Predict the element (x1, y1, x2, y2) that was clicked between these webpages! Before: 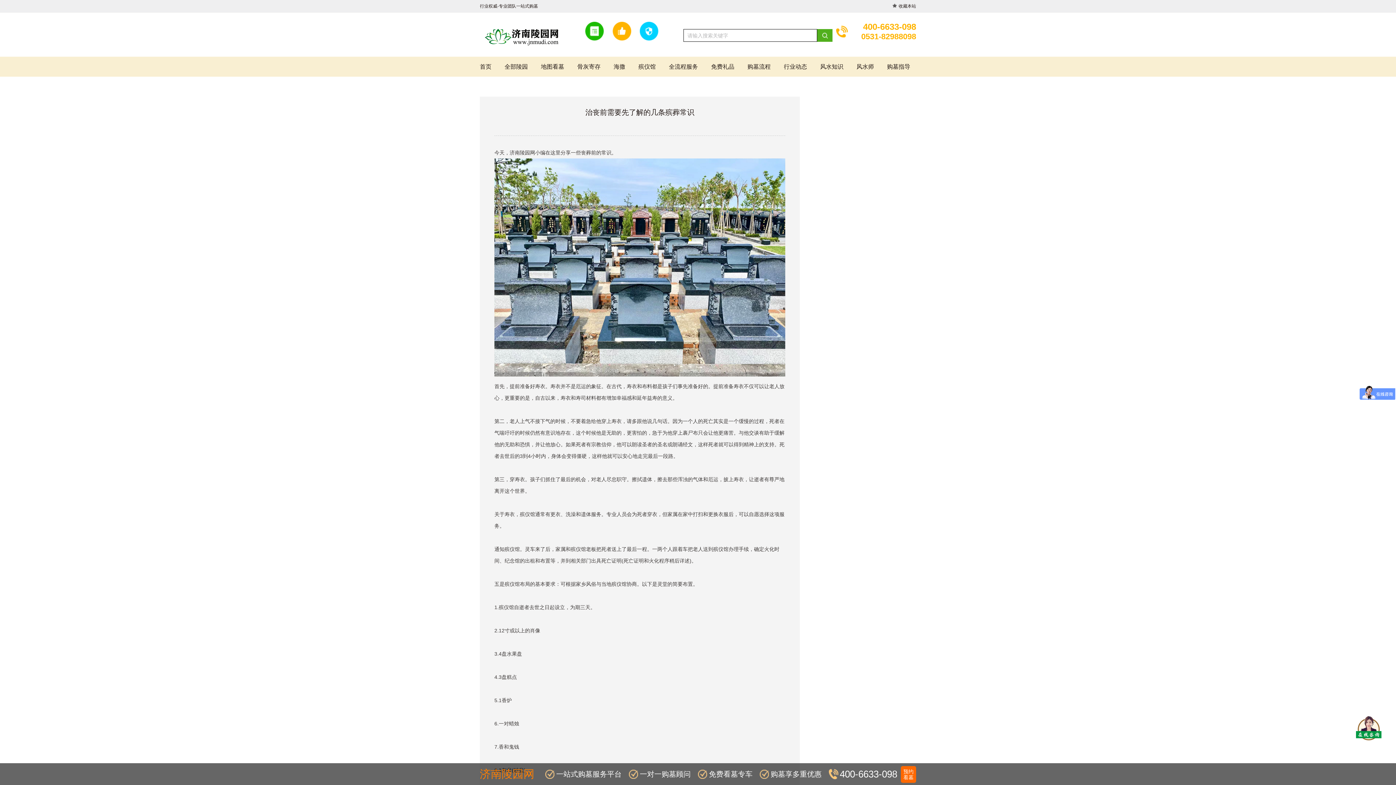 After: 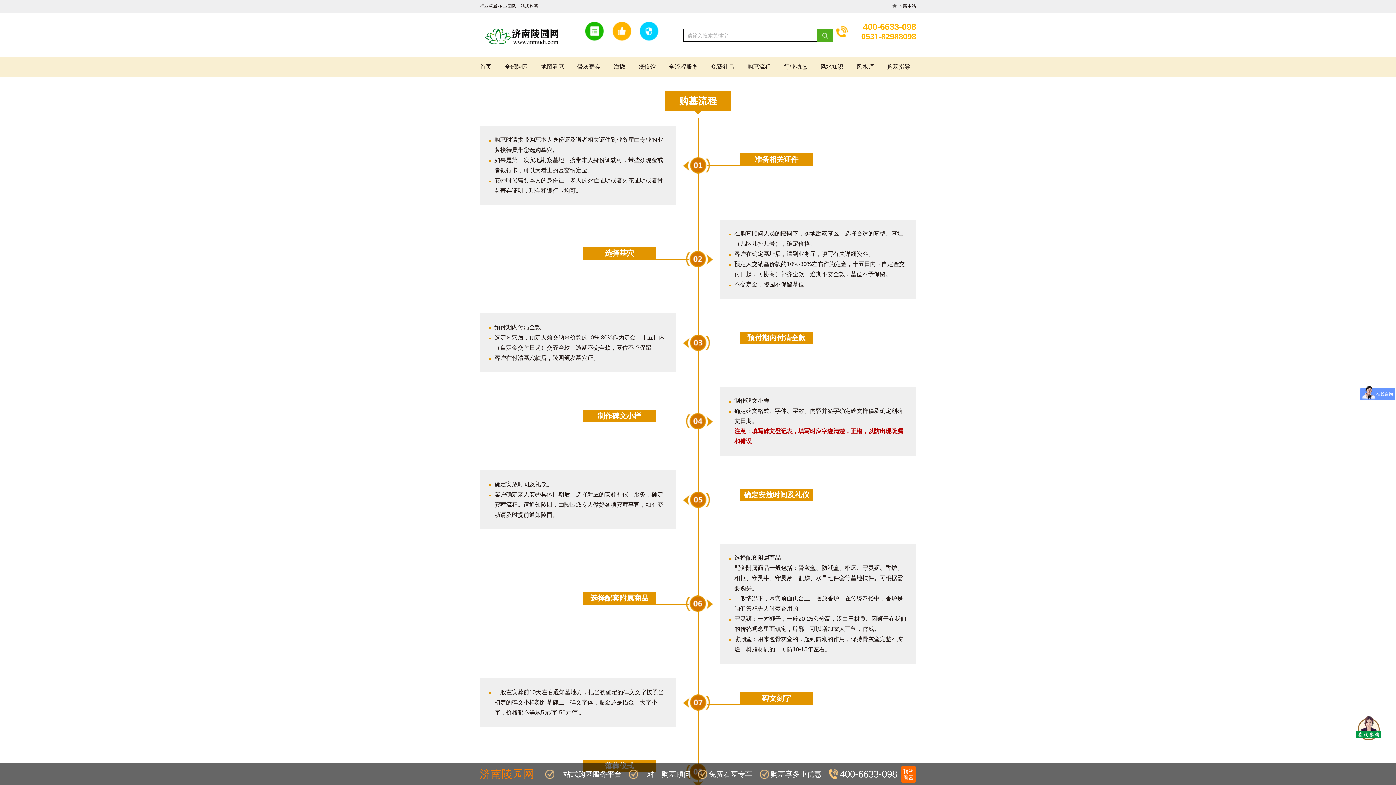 Action: bbox: (747, 56, 770, 76) label: 购墓流程